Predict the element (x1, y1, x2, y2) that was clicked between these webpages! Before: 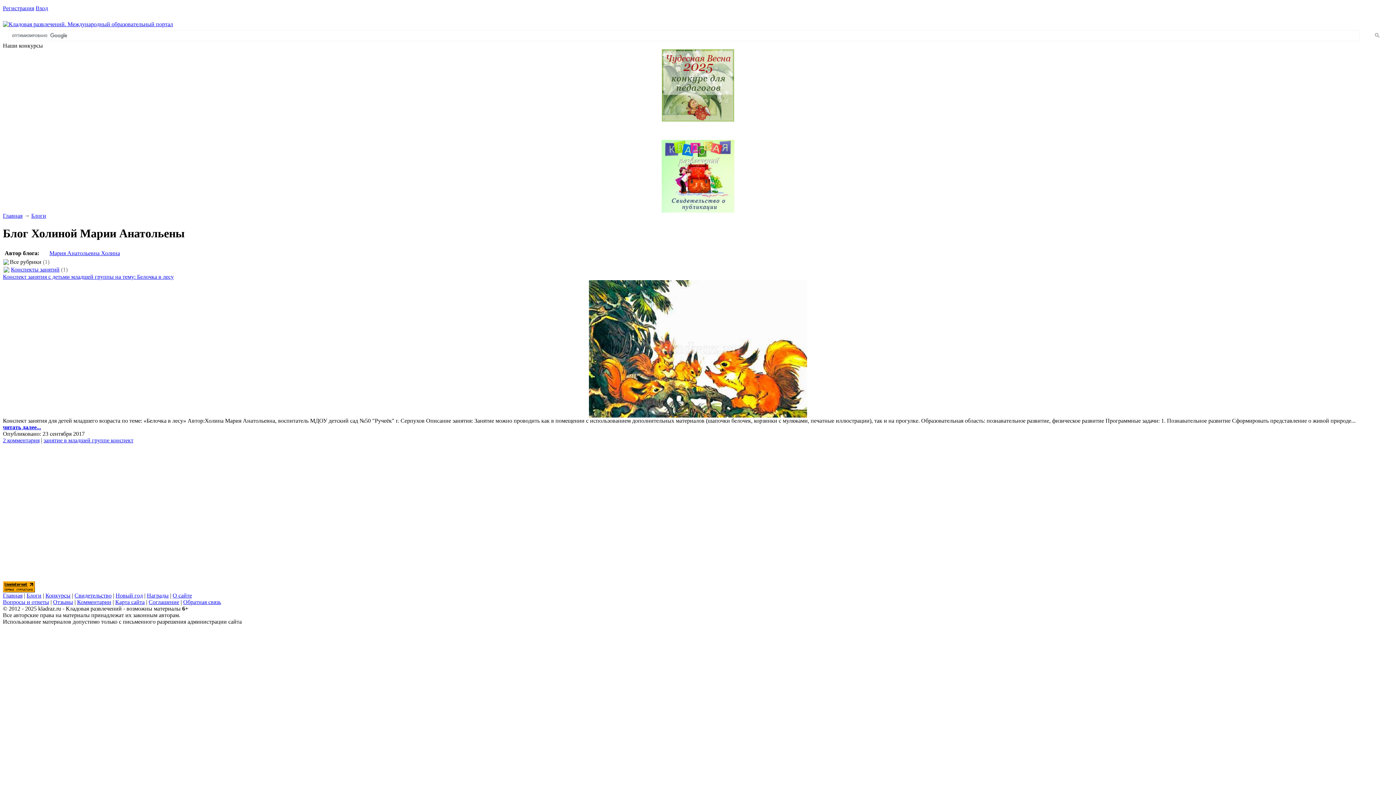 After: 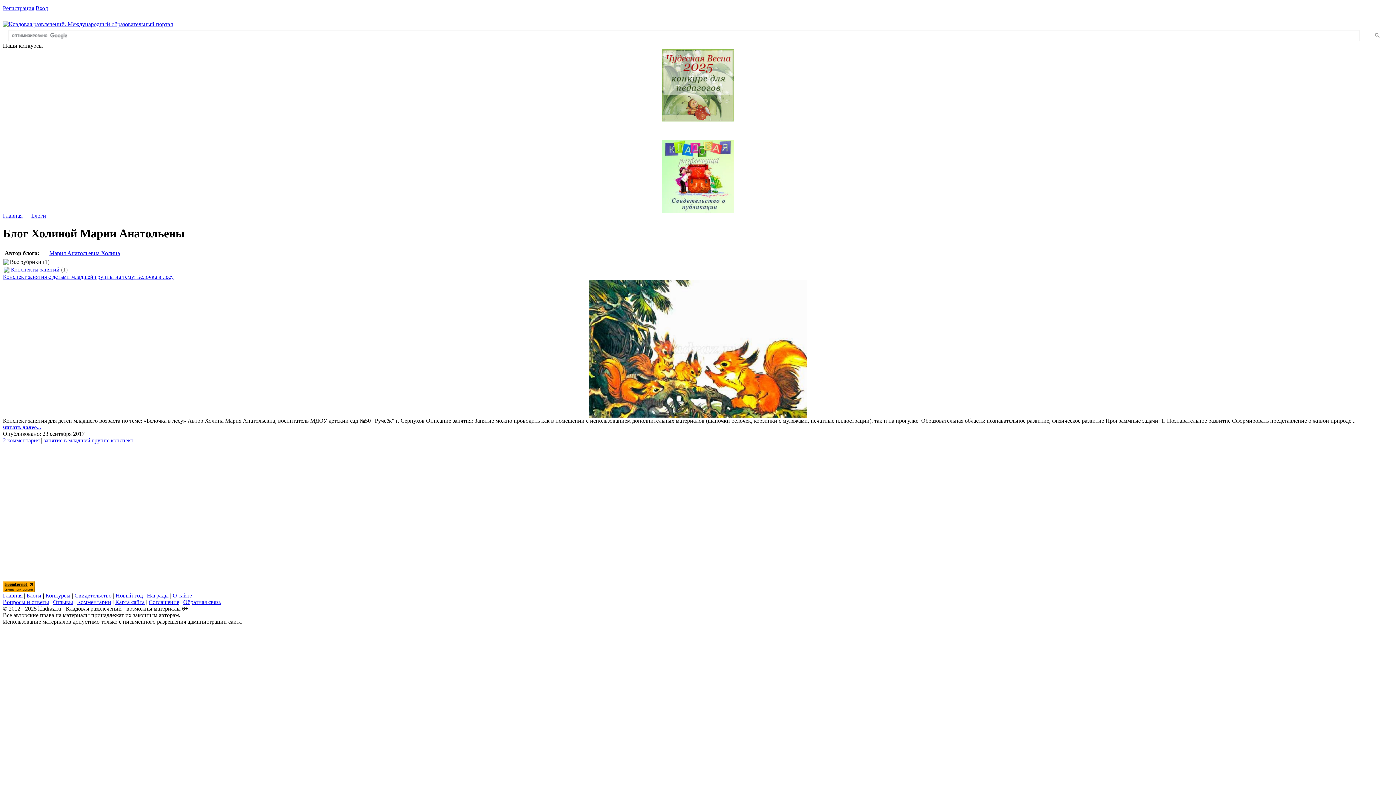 Action: bbox: (2, 587, 34, 593)